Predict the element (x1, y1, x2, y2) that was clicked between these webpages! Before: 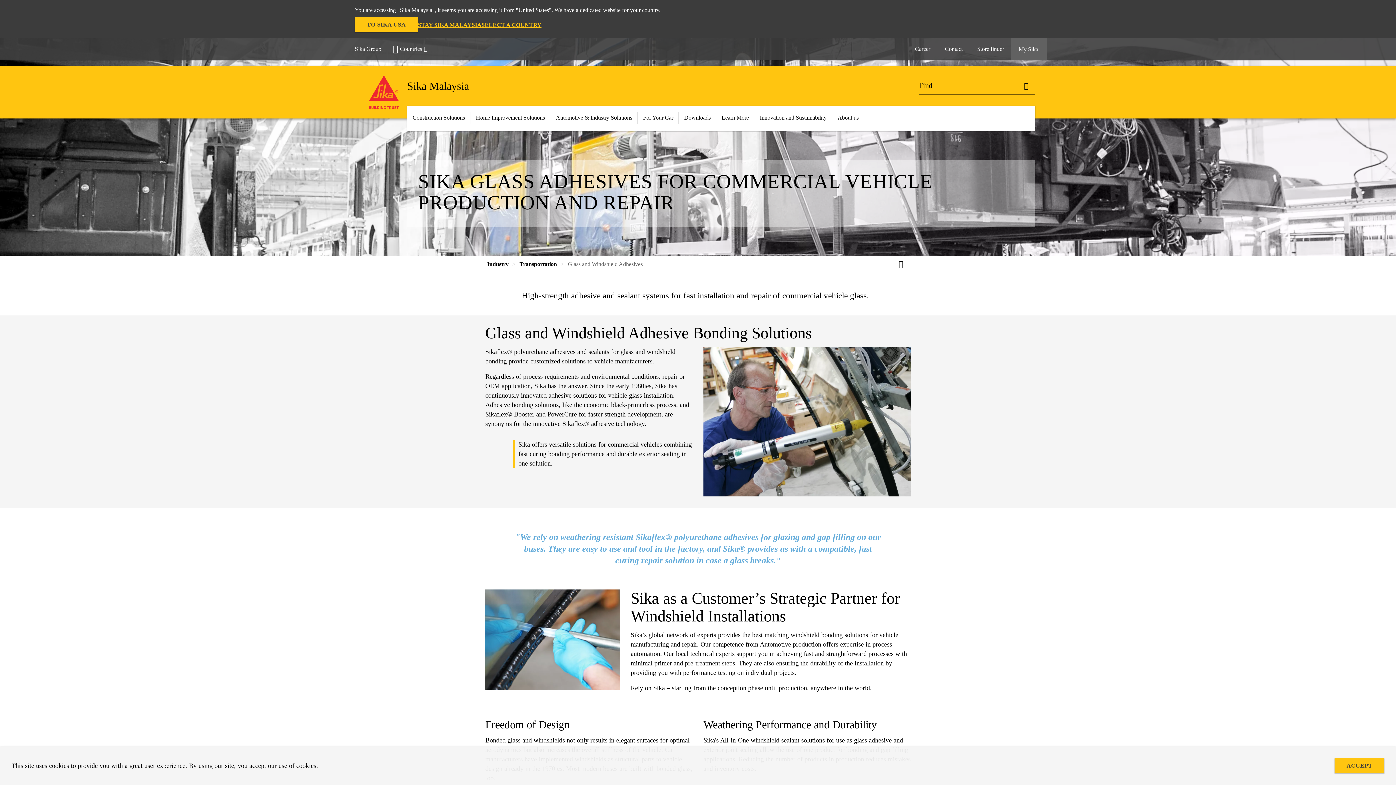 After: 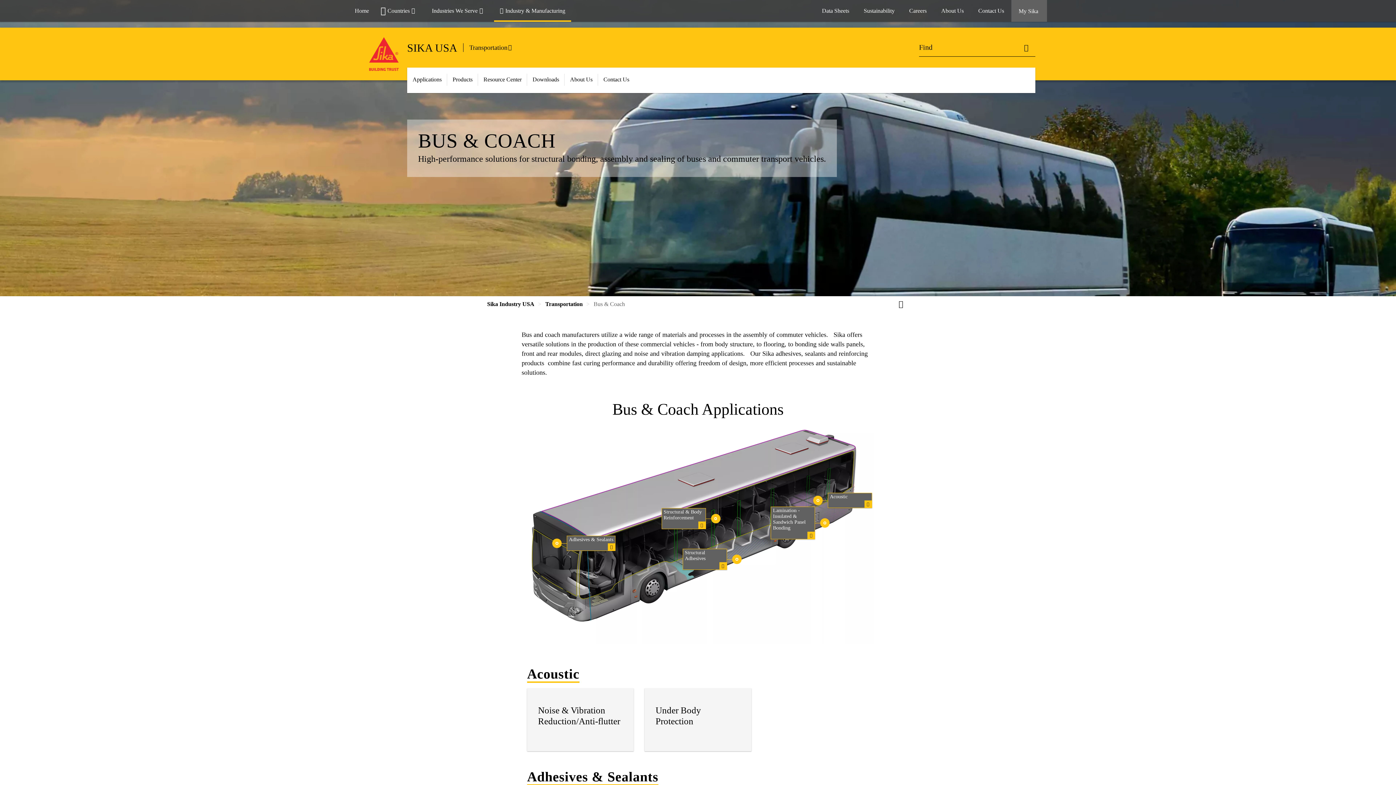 Action: bbox: (354, 17, 418, 32) label: TO SIKA USA